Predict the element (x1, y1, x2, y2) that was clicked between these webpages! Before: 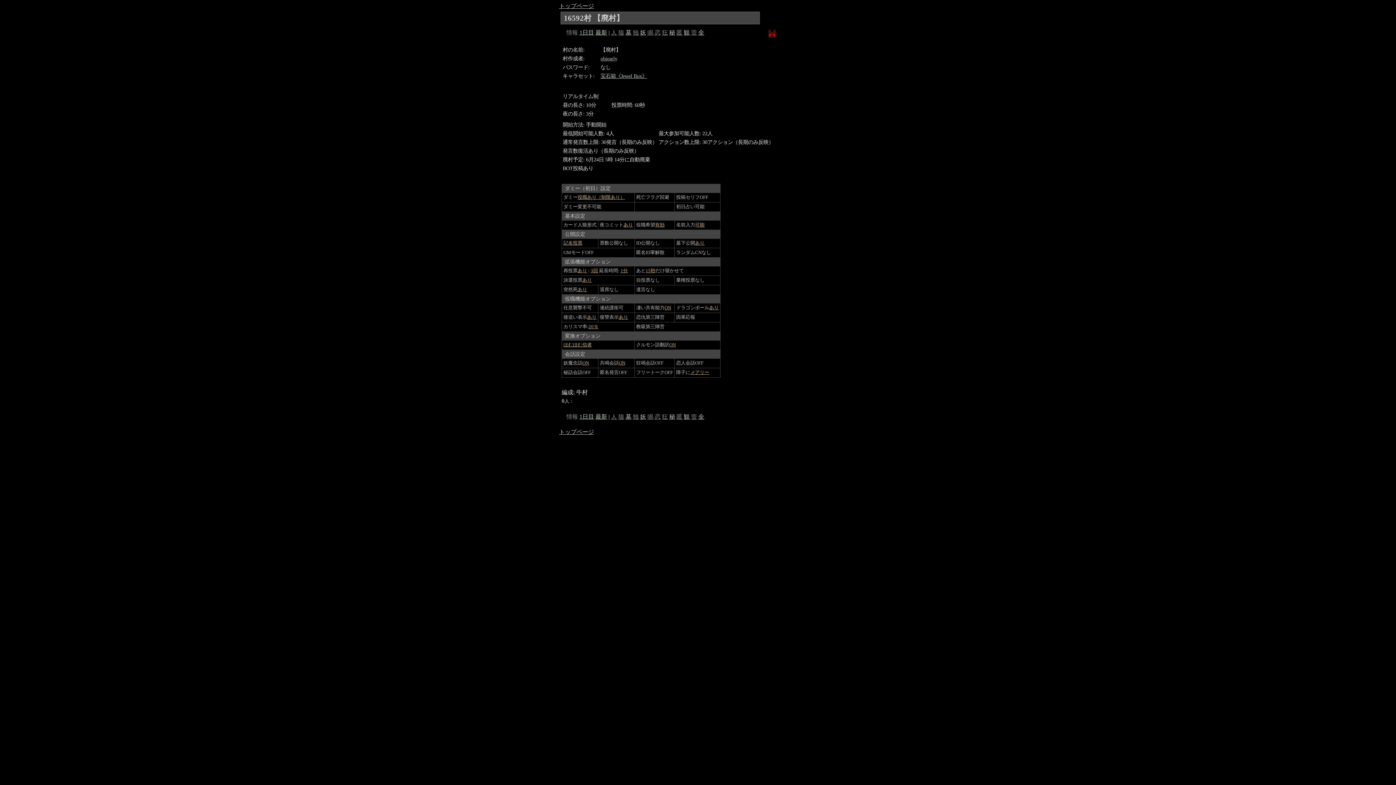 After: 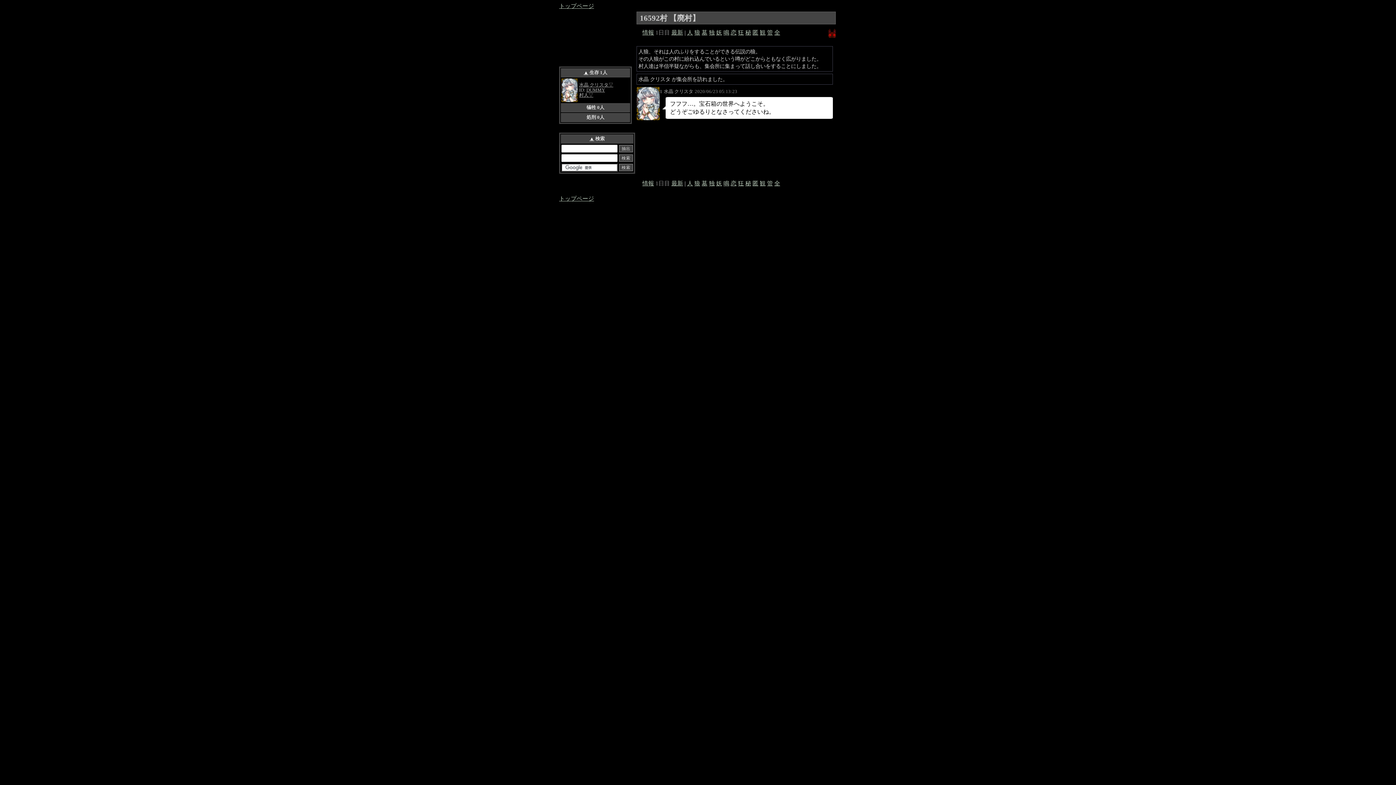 Action: label: 最新 bbox: (595, 413, 607, 420)